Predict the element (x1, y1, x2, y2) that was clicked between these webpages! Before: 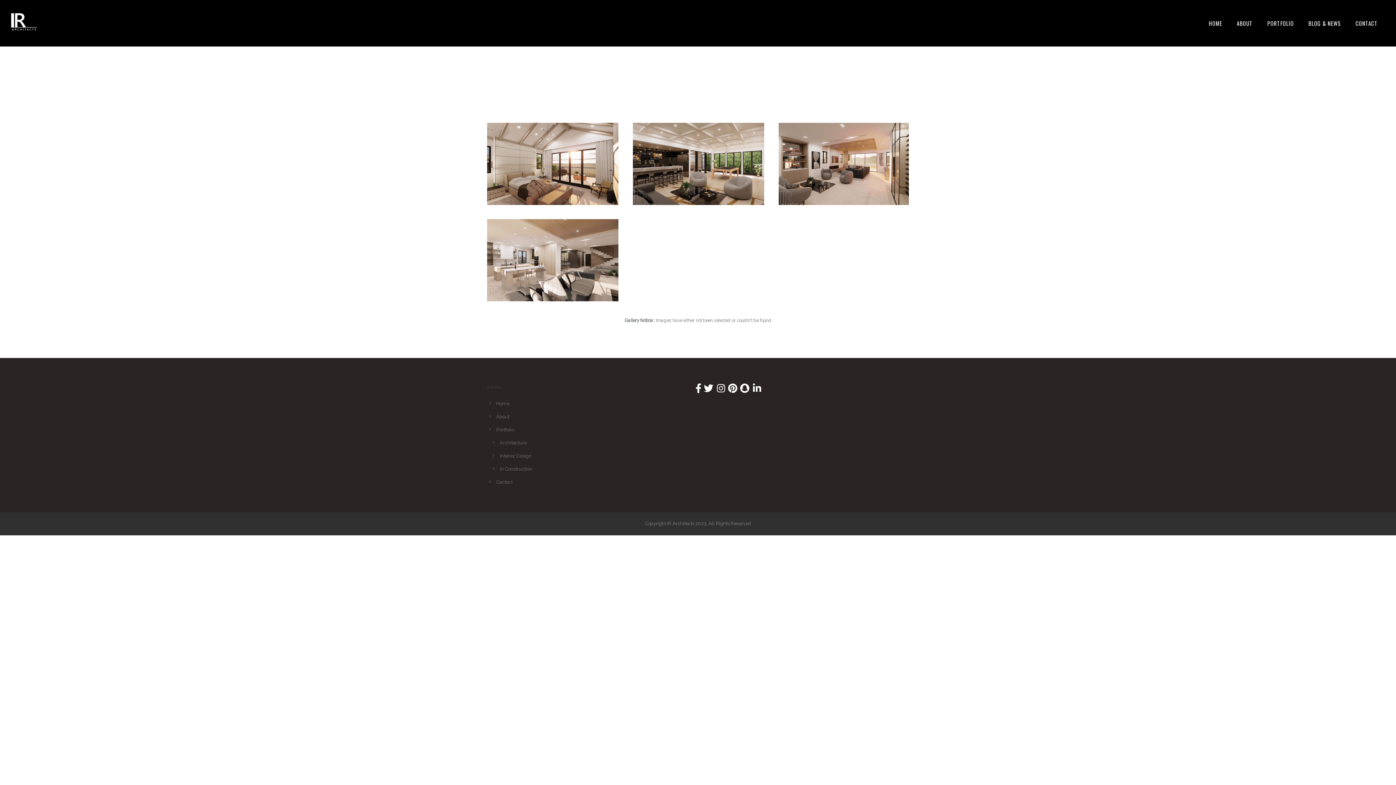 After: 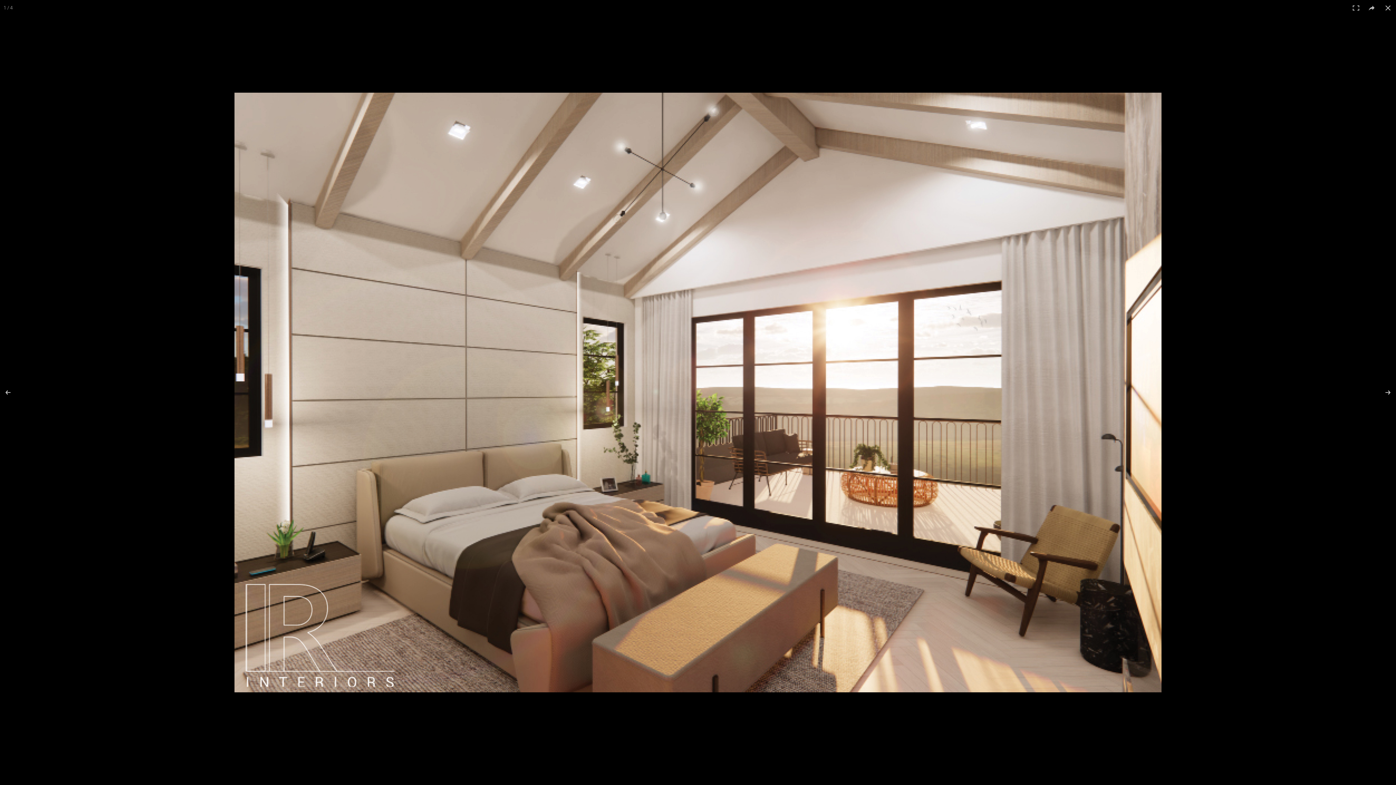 Action: bbox: (487, 122, 618, 204)